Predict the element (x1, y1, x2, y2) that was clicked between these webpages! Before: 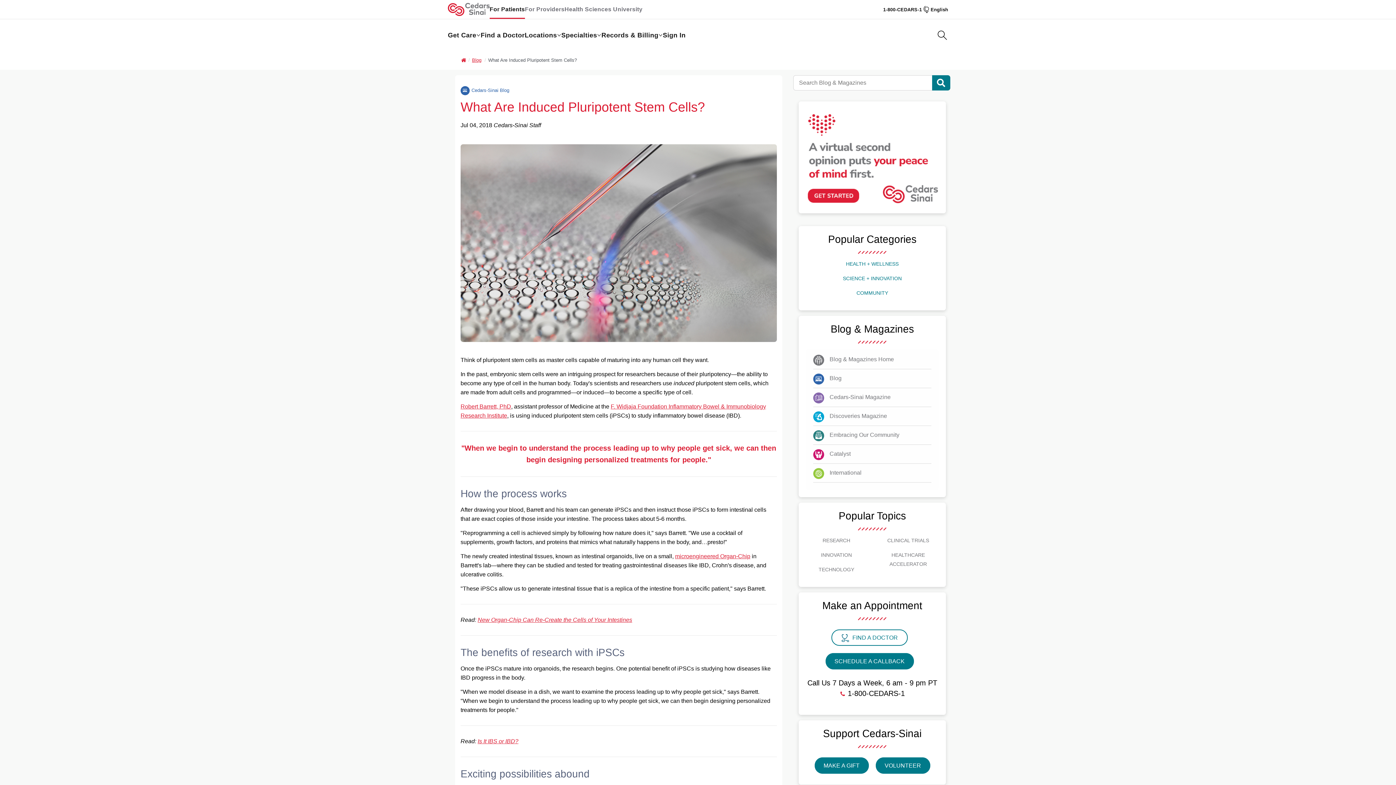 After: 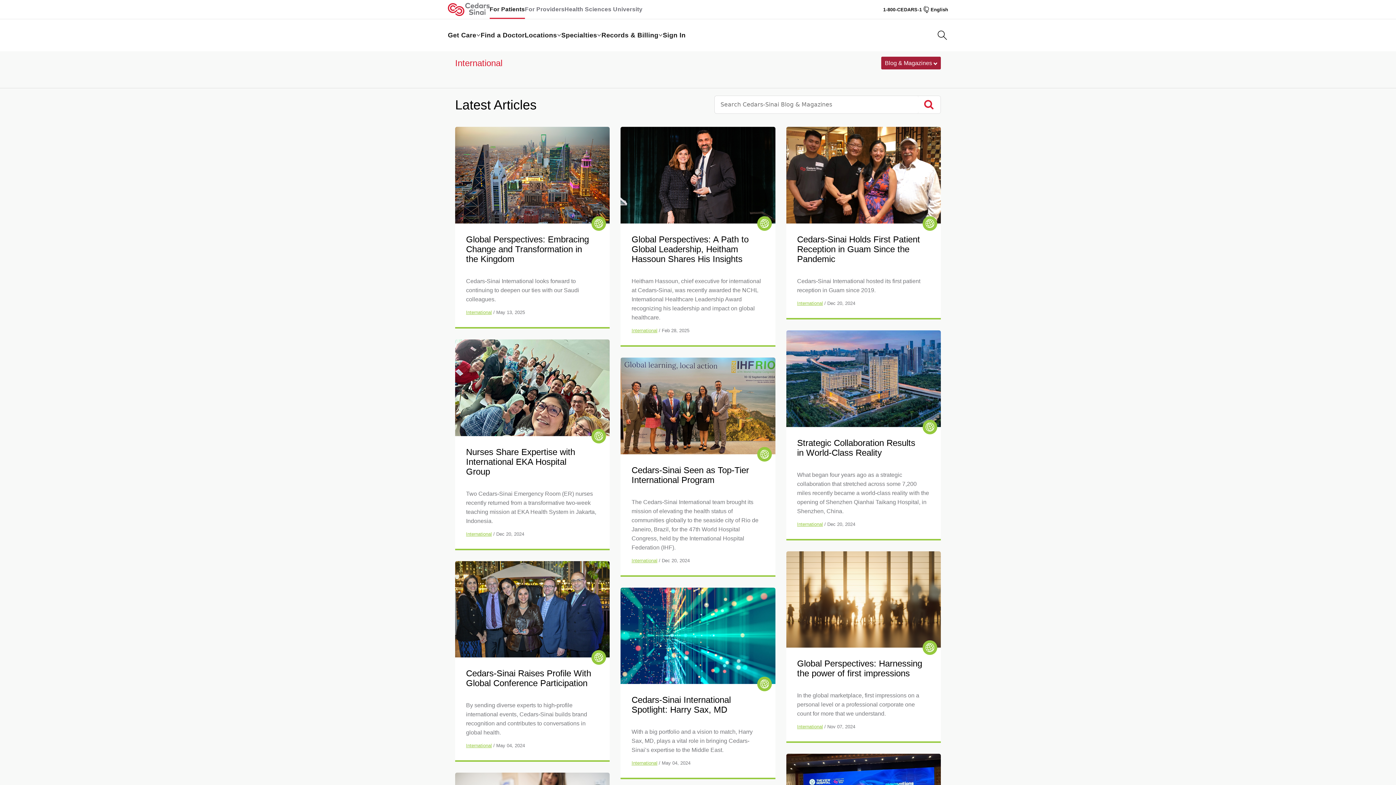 Action: label: International bbox: (829, 469, 861, 476)